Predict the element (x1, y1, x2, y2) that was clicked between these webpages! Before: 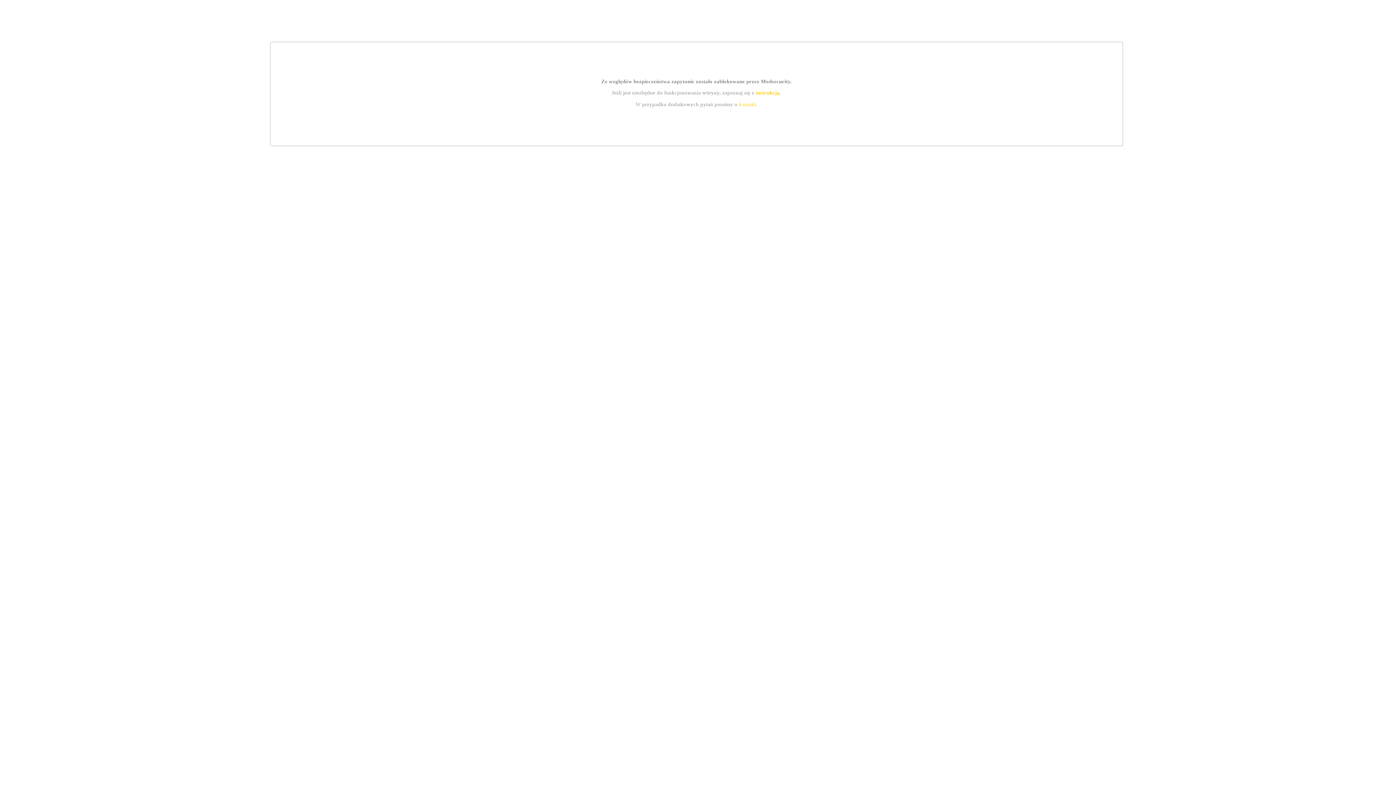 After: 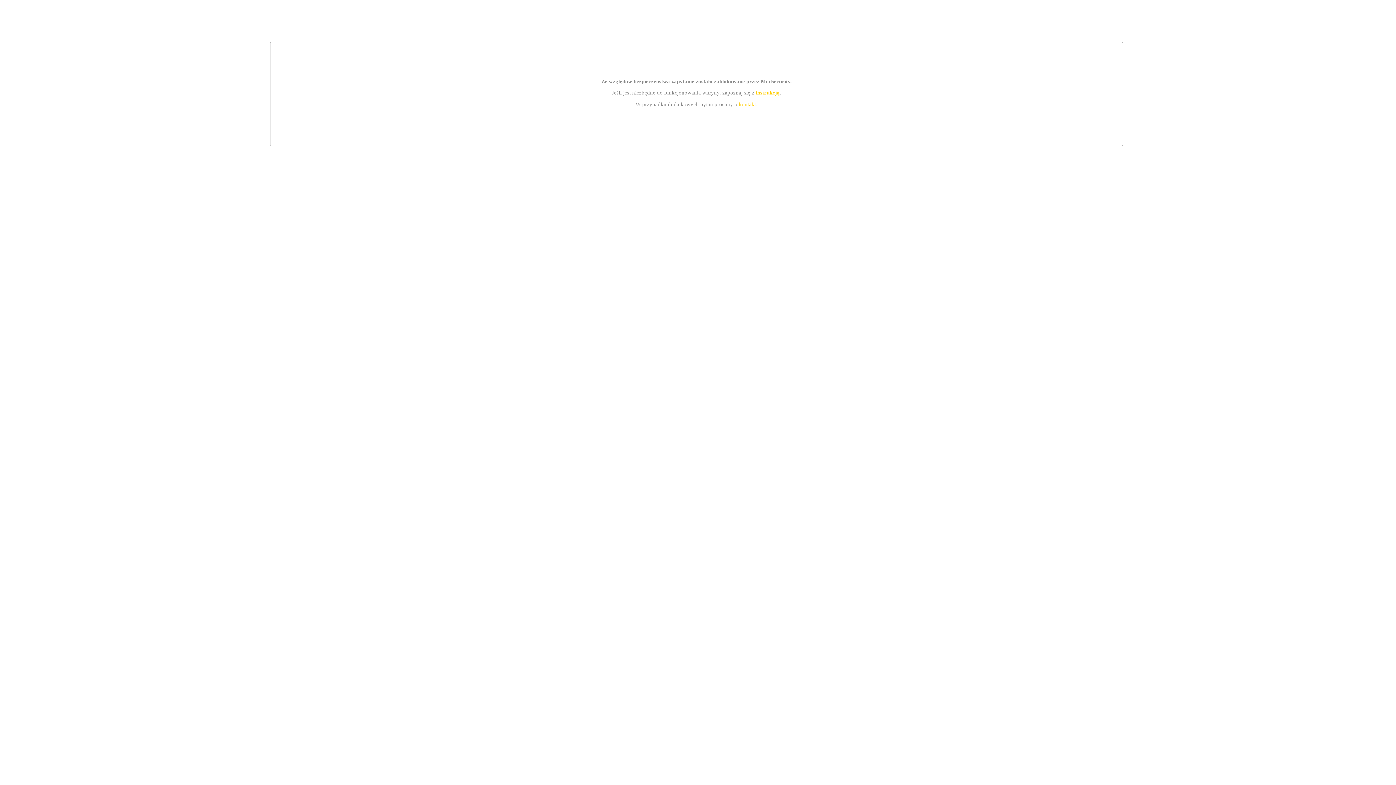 Action: label: instrukcją bbox: (755, 89, 779, 95)